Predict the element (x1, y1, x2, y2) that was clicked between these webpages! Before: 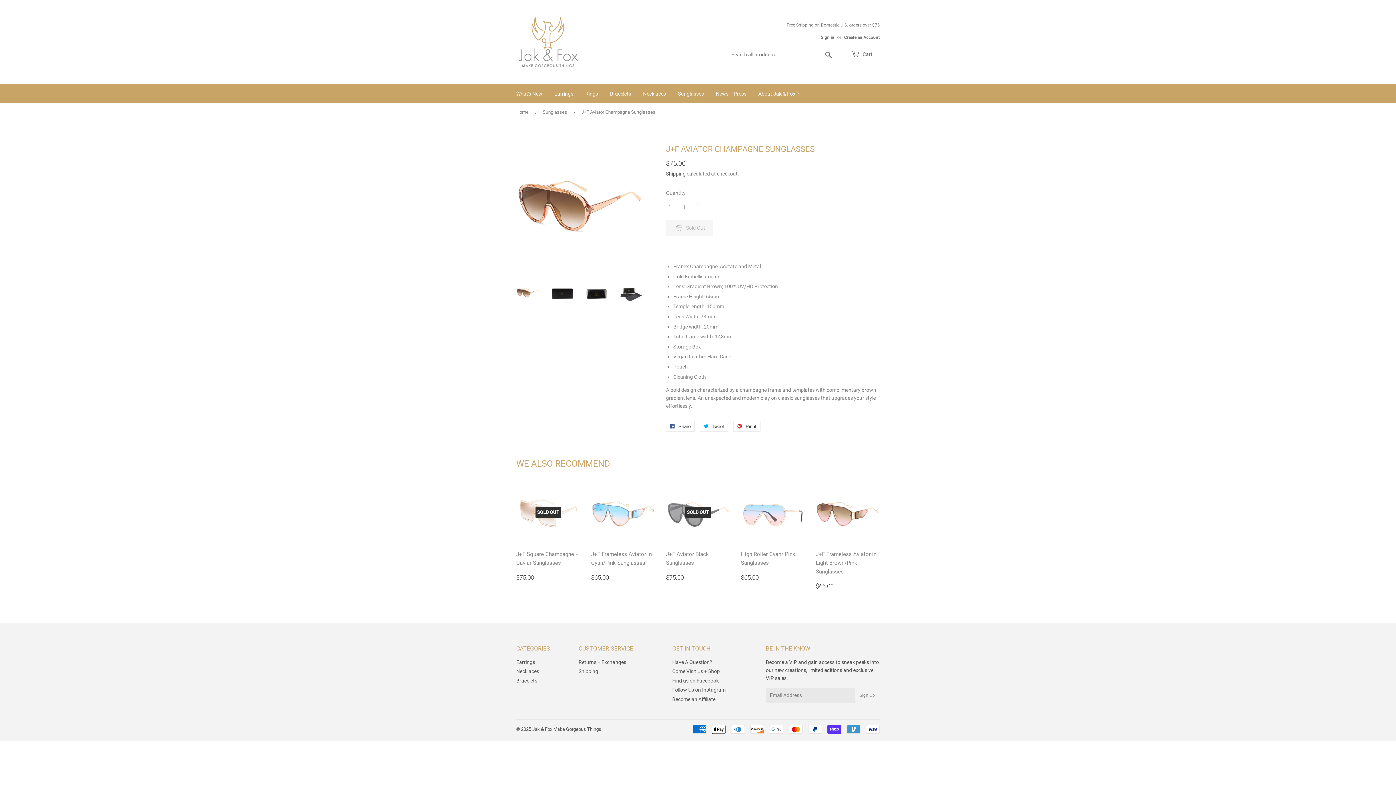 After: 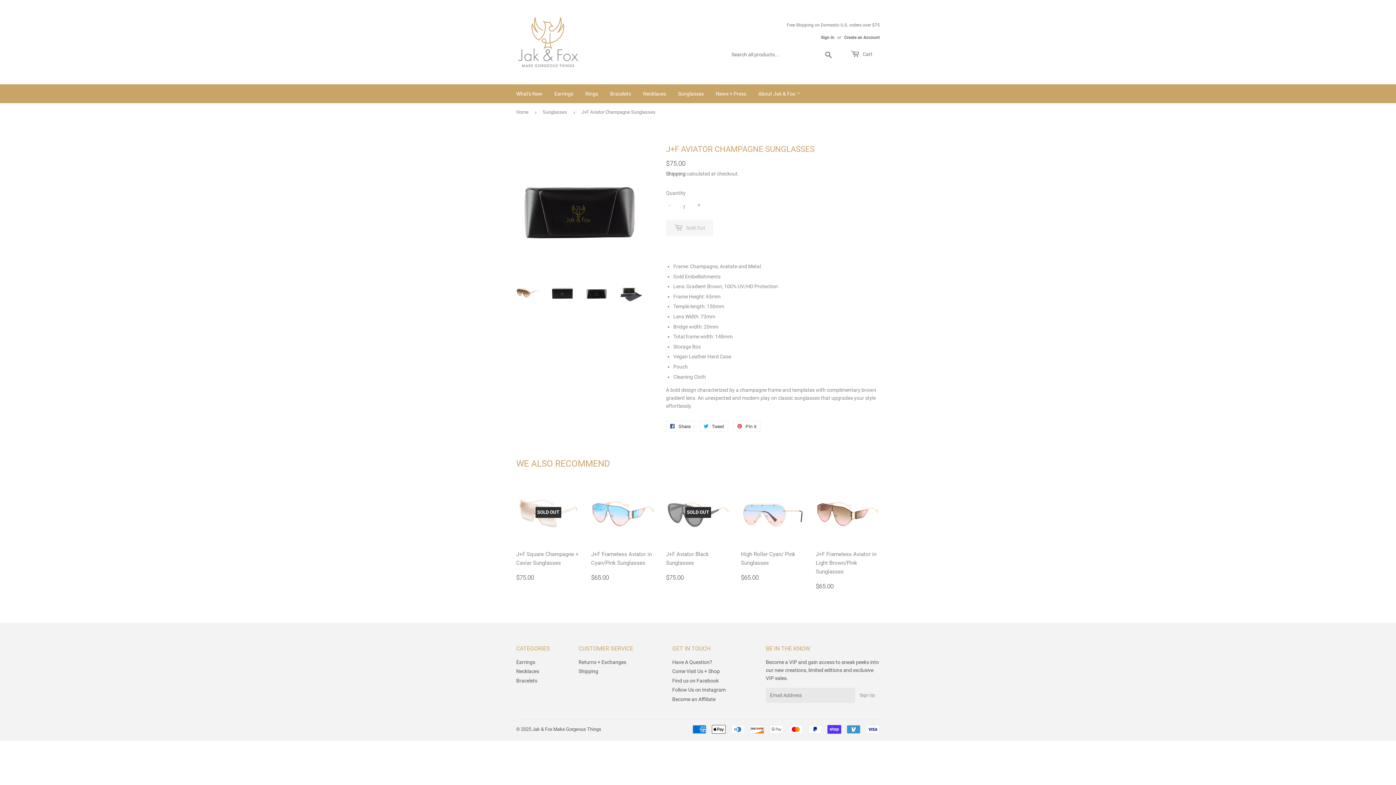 Action: bbox: (585, 281, 608, 304)